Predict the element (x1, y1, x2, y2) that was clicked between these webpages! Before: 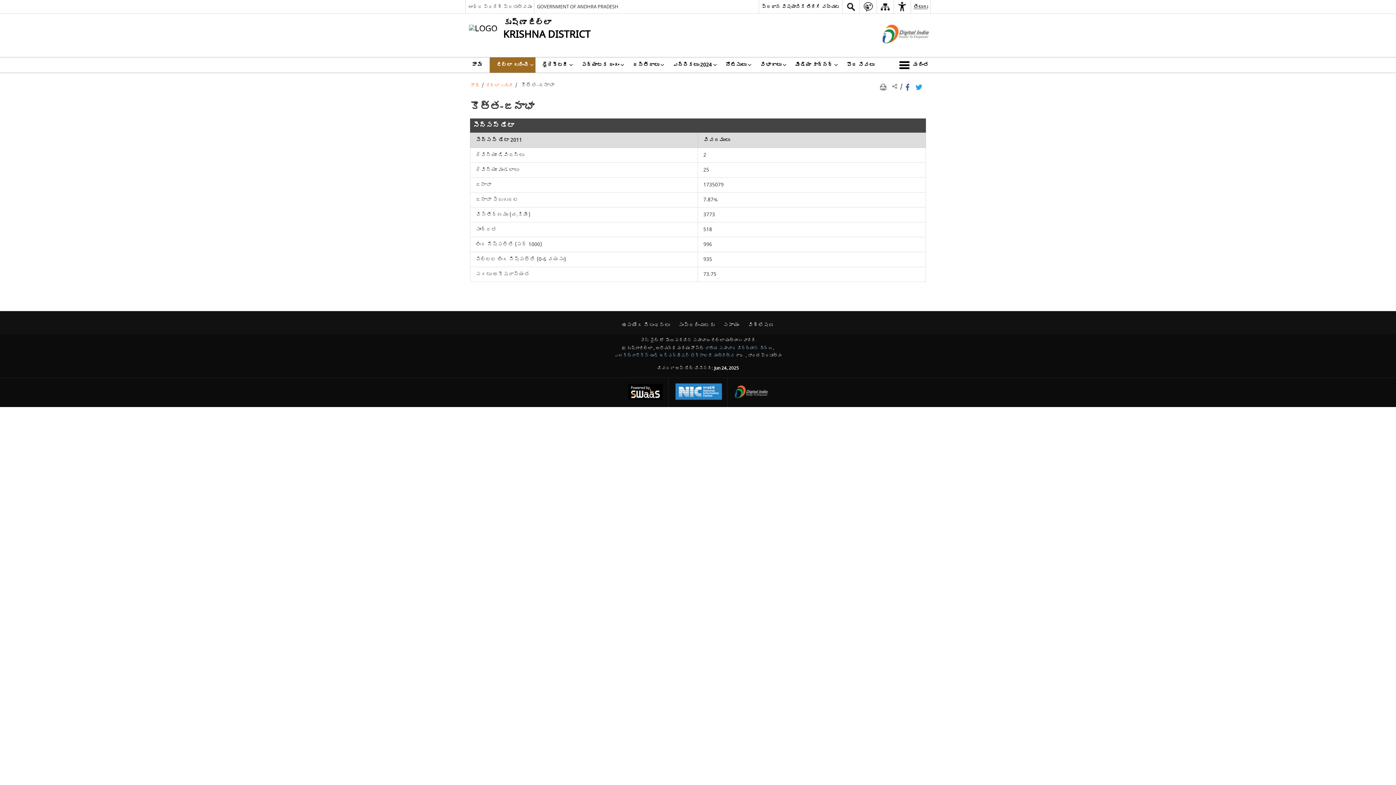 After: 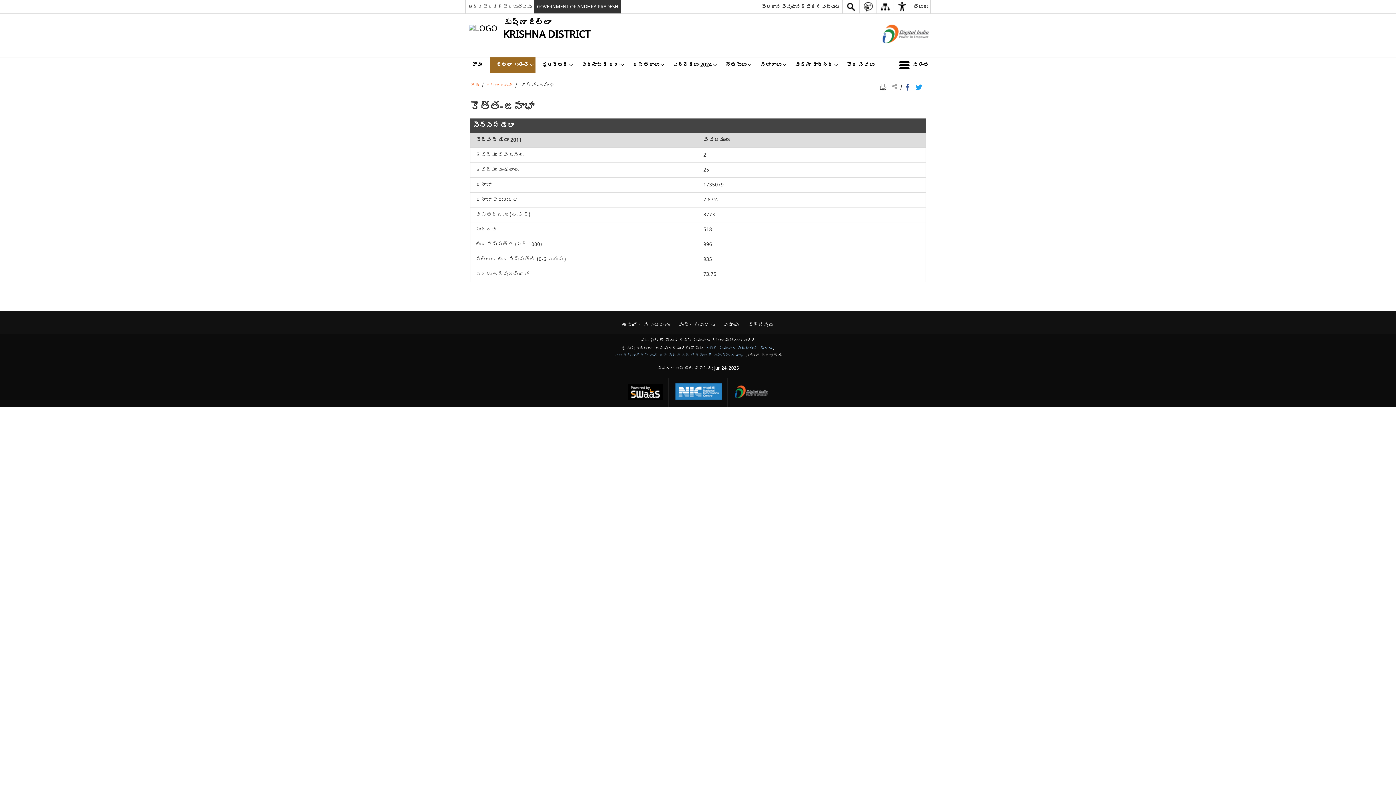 Action: bbox: (534, 0, 621, 13) label: GOVERNMENT OF ANDHRA PRADESH - క్రొత్త విండోలో తెరుచుకునే బాహ్య ప్రదేశాలు